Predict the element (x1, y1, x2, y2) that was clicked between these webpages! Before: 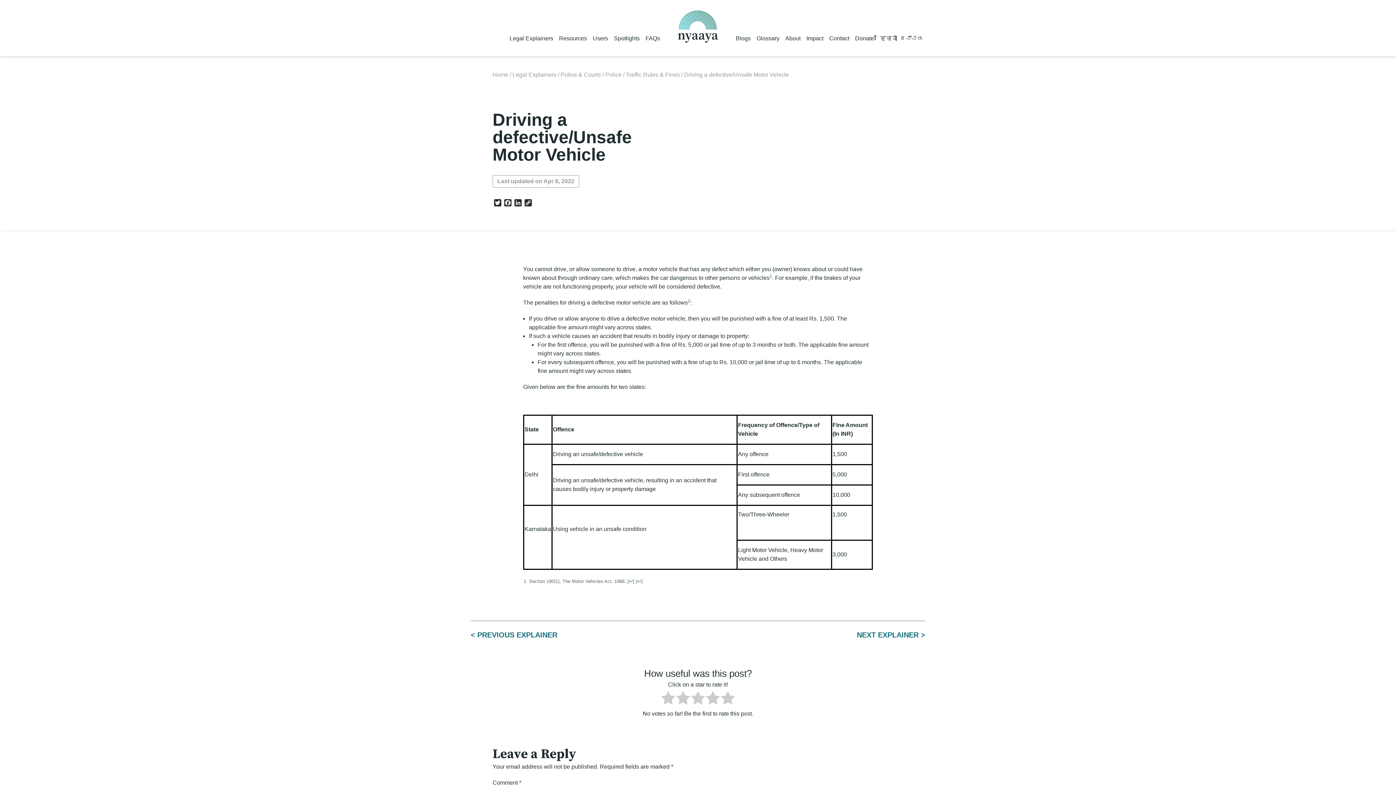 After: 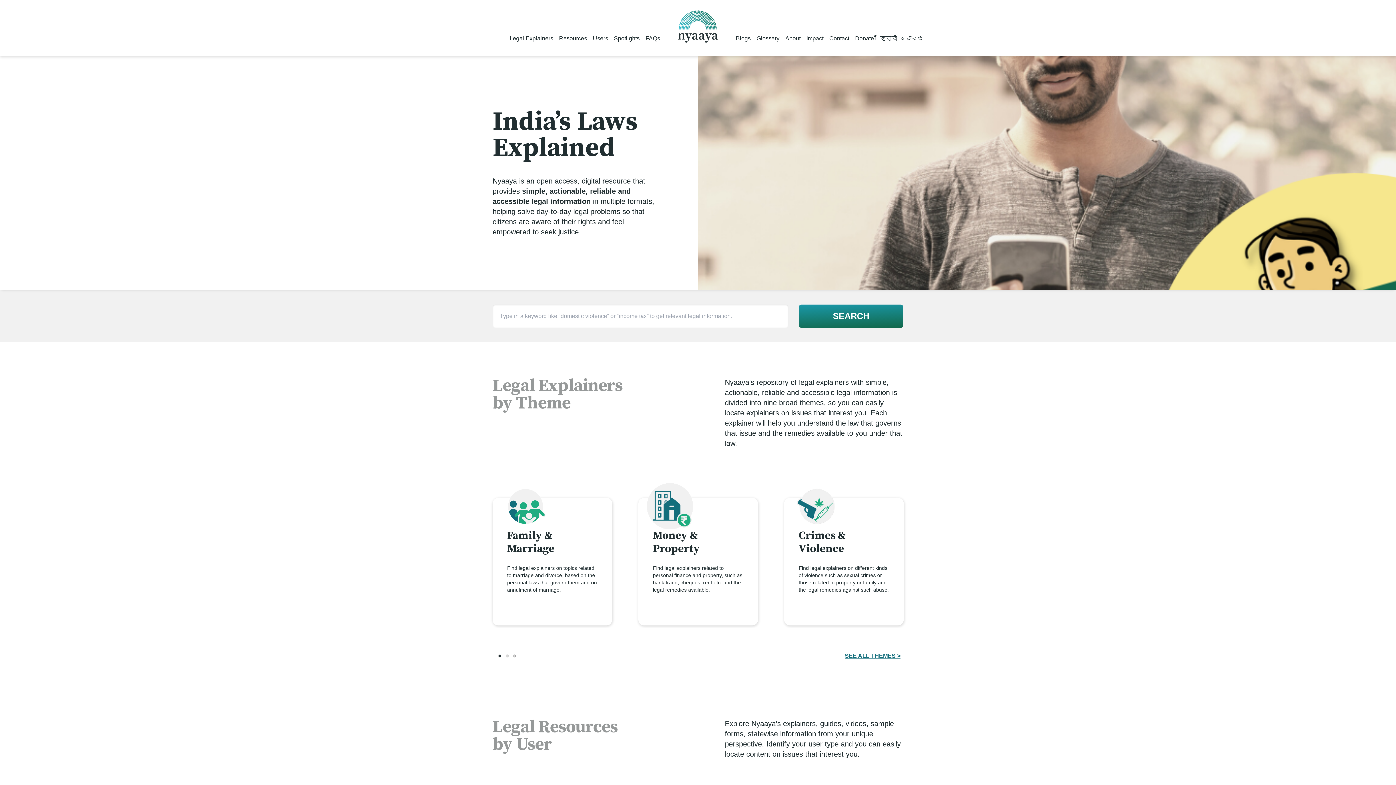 Action: bbox: (669, 0, 726, 53)